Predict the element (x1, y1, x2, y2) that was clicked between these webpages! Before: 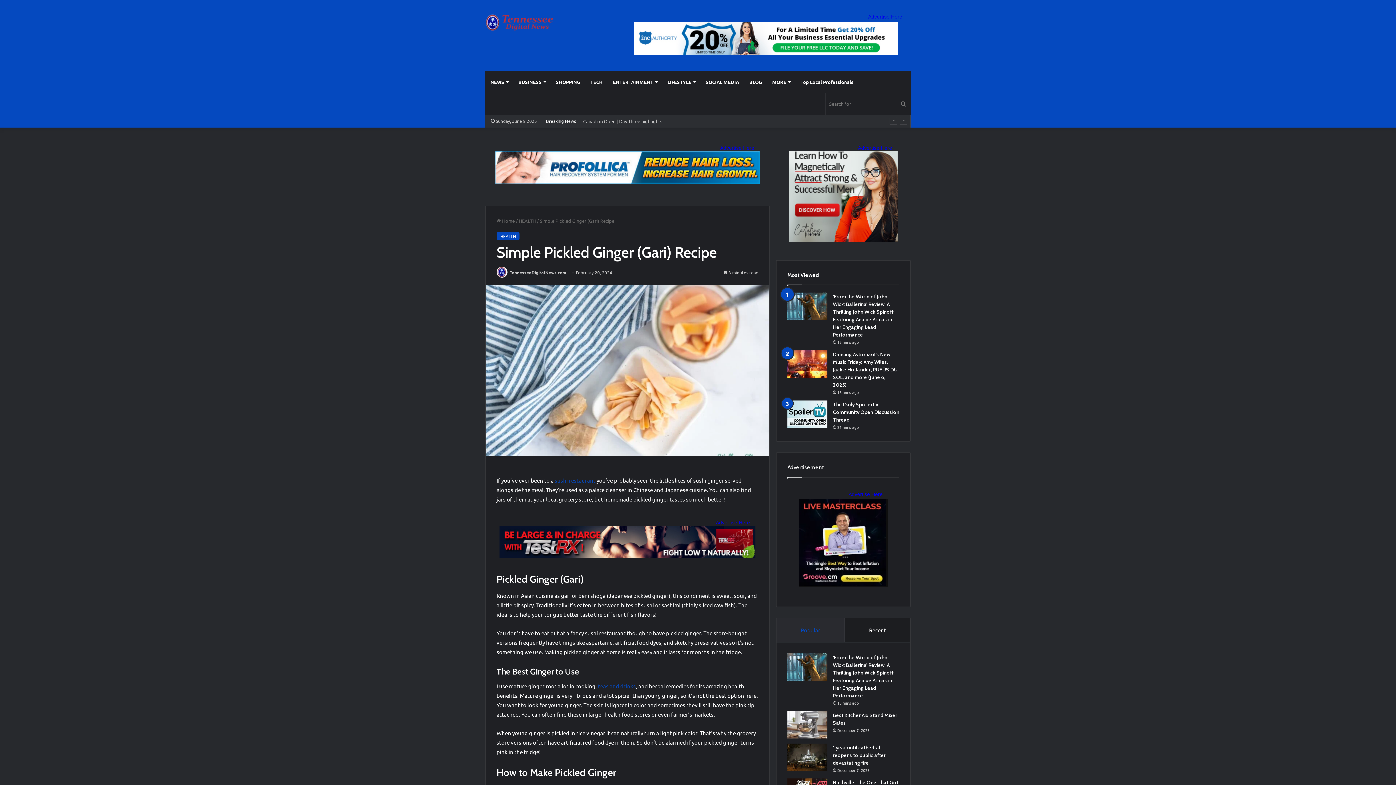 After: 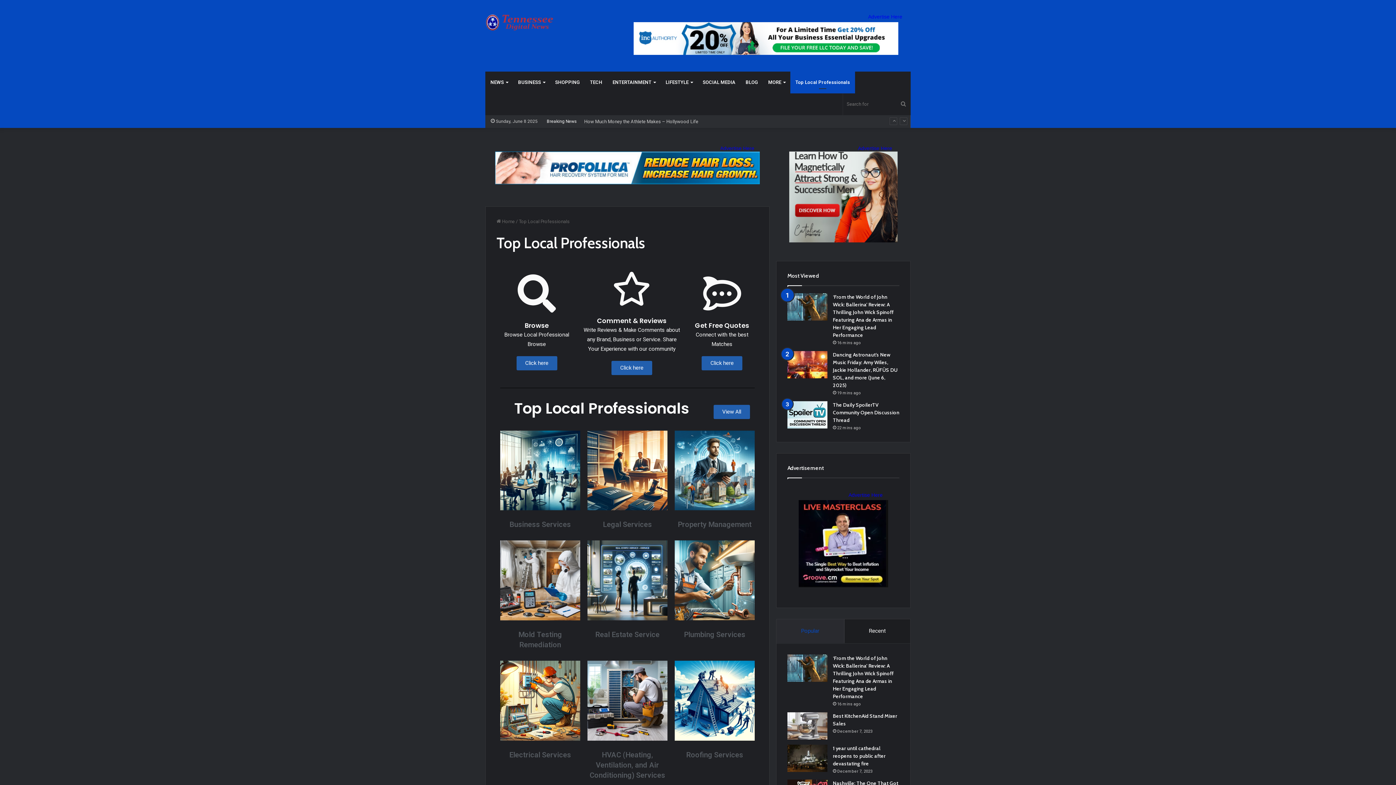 Action: label: Top Local Professionals bbox: (795, 71, 858, 93)